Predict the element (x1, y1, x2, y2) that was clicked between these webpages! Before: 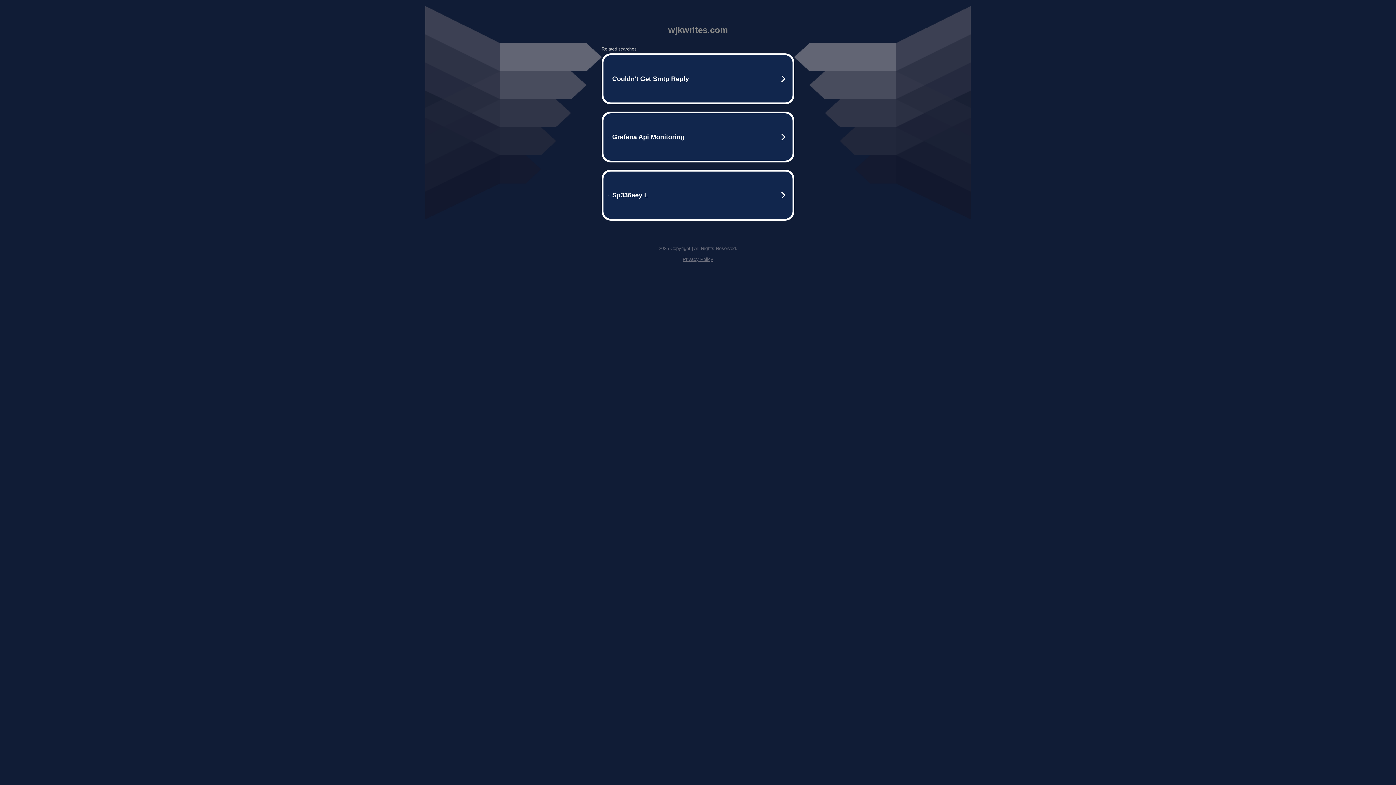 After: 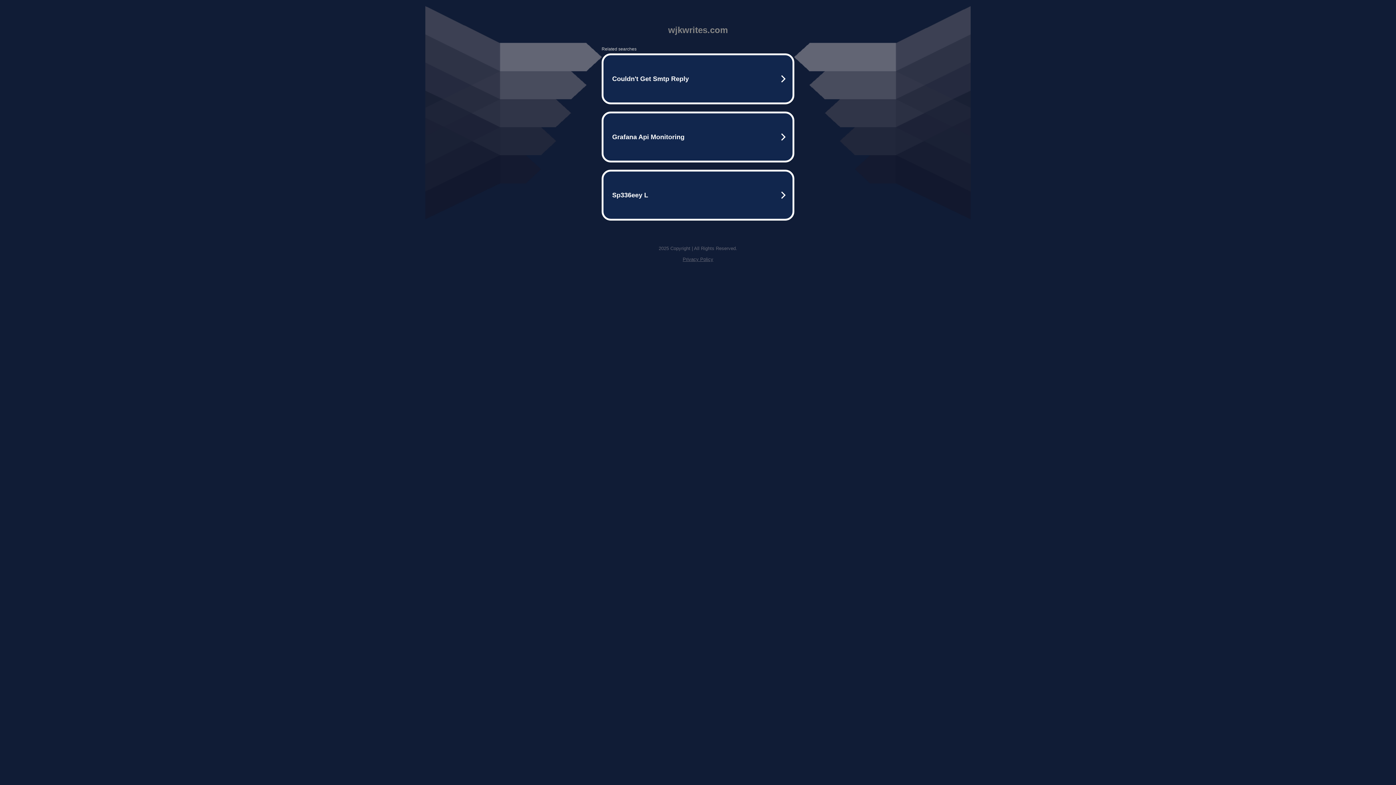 Action: bbox: (682, 256, 713, 262) label: Privacy Policy